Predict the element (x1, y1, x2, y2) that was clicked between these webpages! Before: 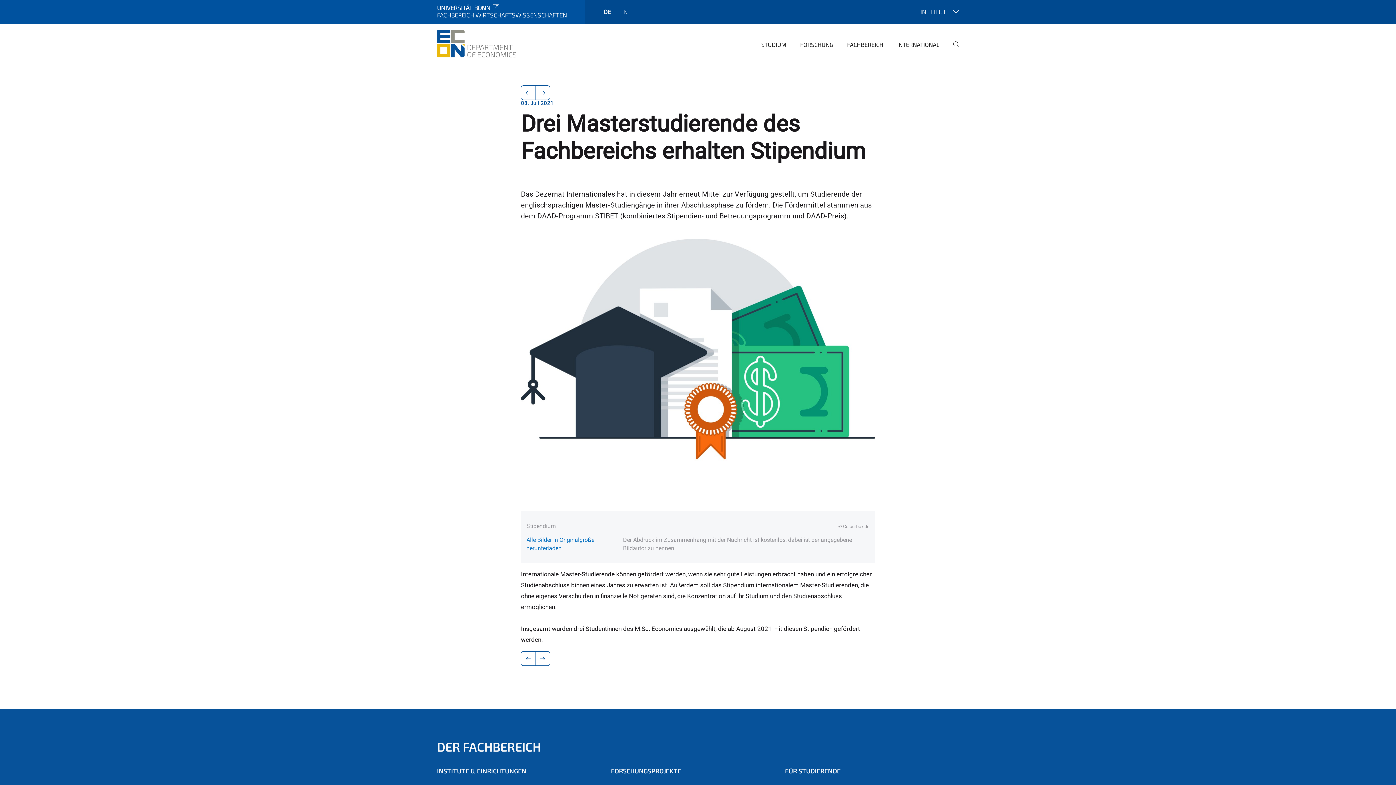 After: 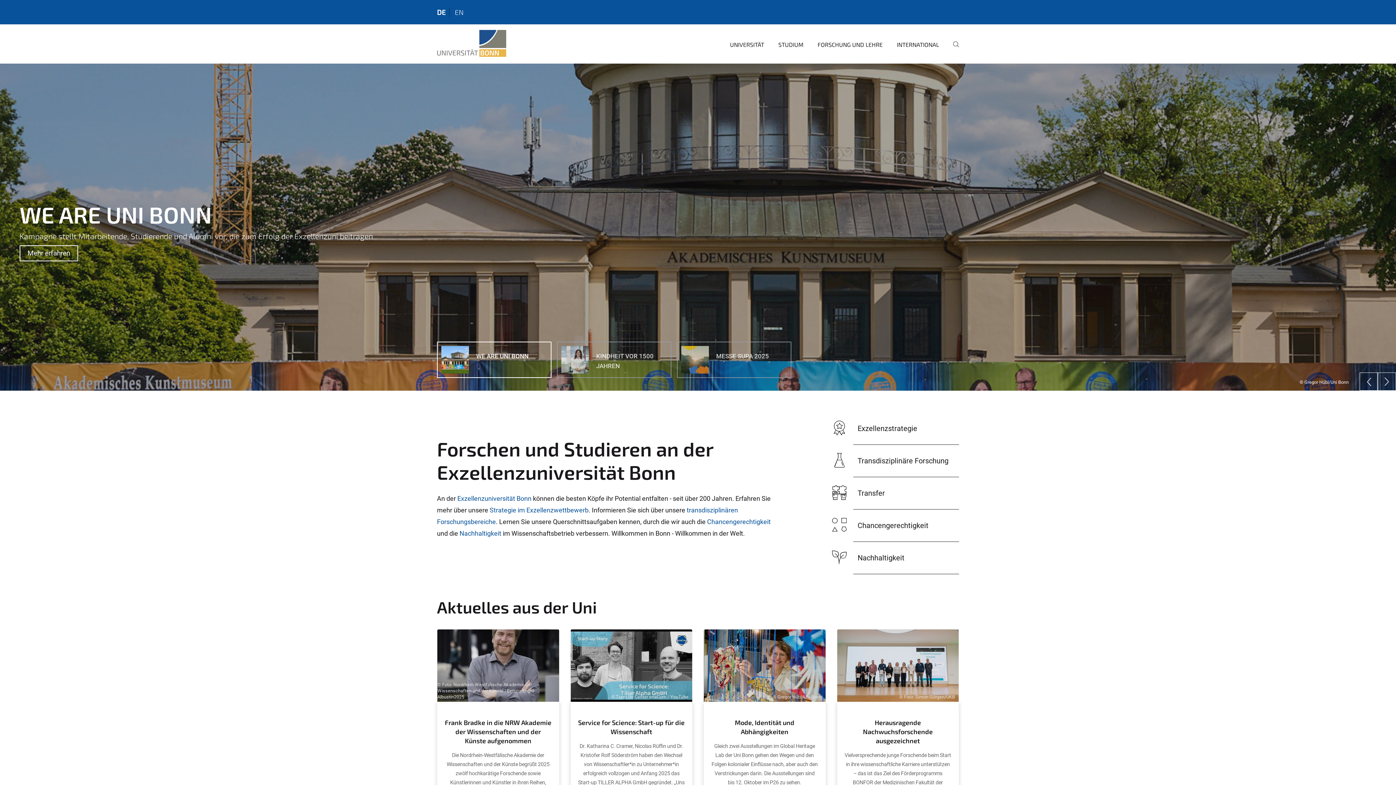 Action: bbox: (437, 4, 500, 11) label: UNIVERSITÄT BONN